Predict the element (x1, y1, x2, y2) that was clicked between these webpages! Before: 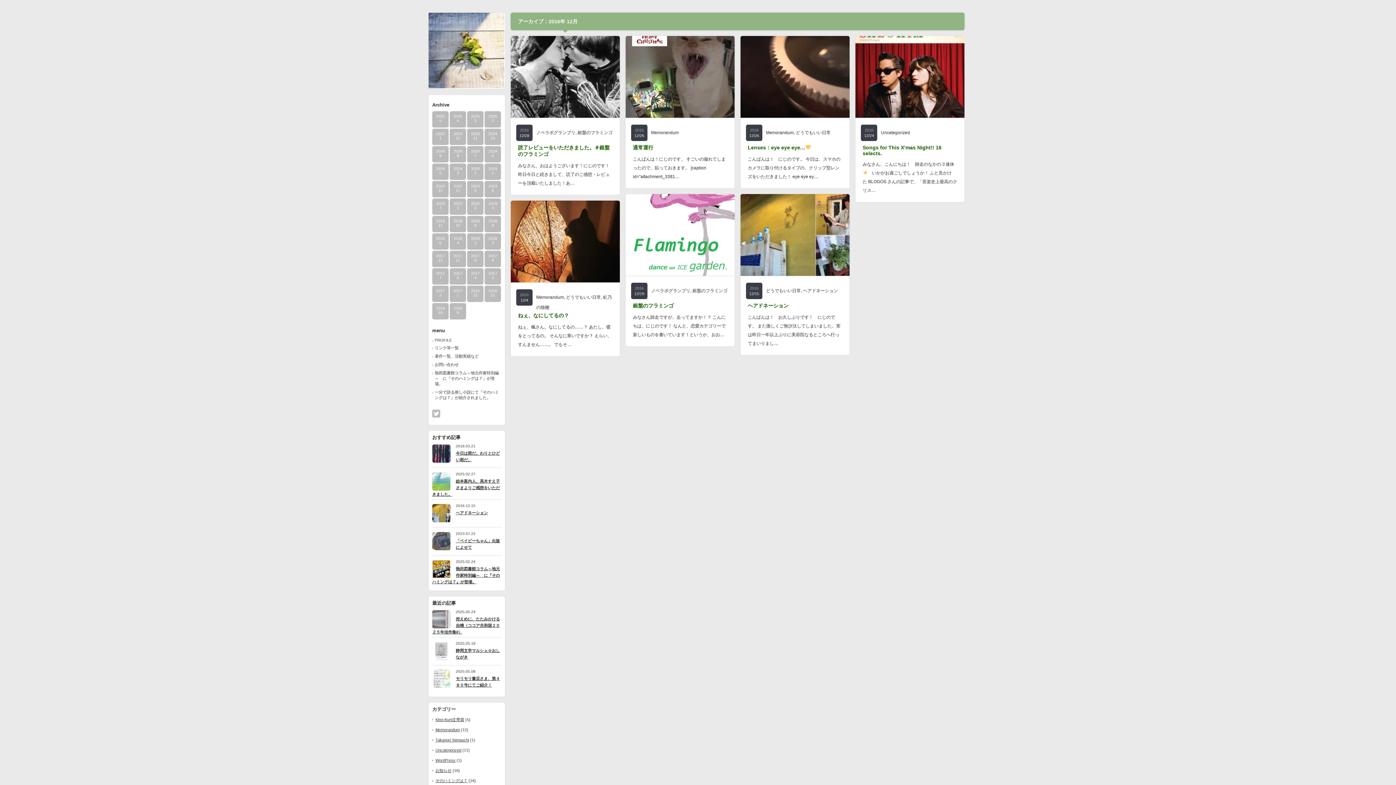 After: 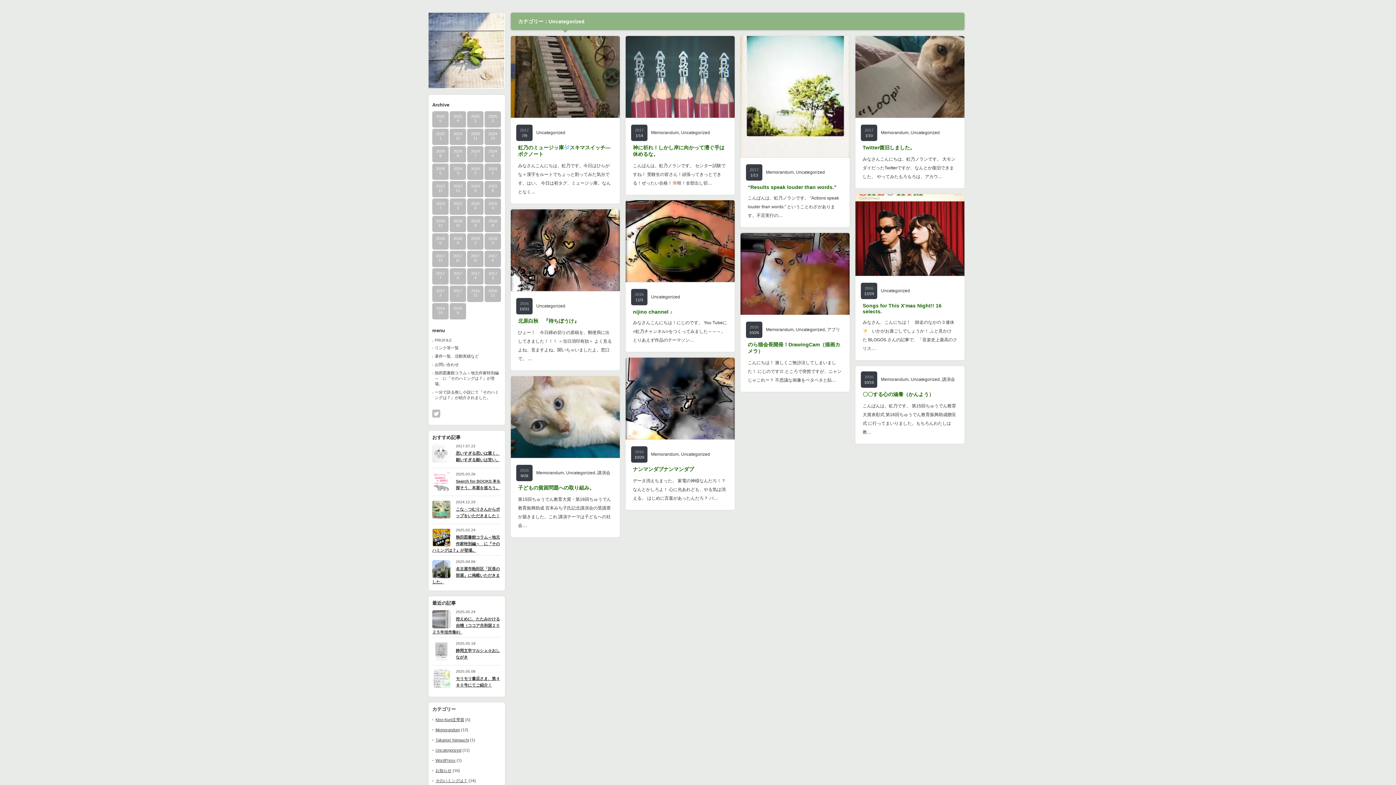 Action: label: Uncategorized bbox: (881, 130, 910, 135)